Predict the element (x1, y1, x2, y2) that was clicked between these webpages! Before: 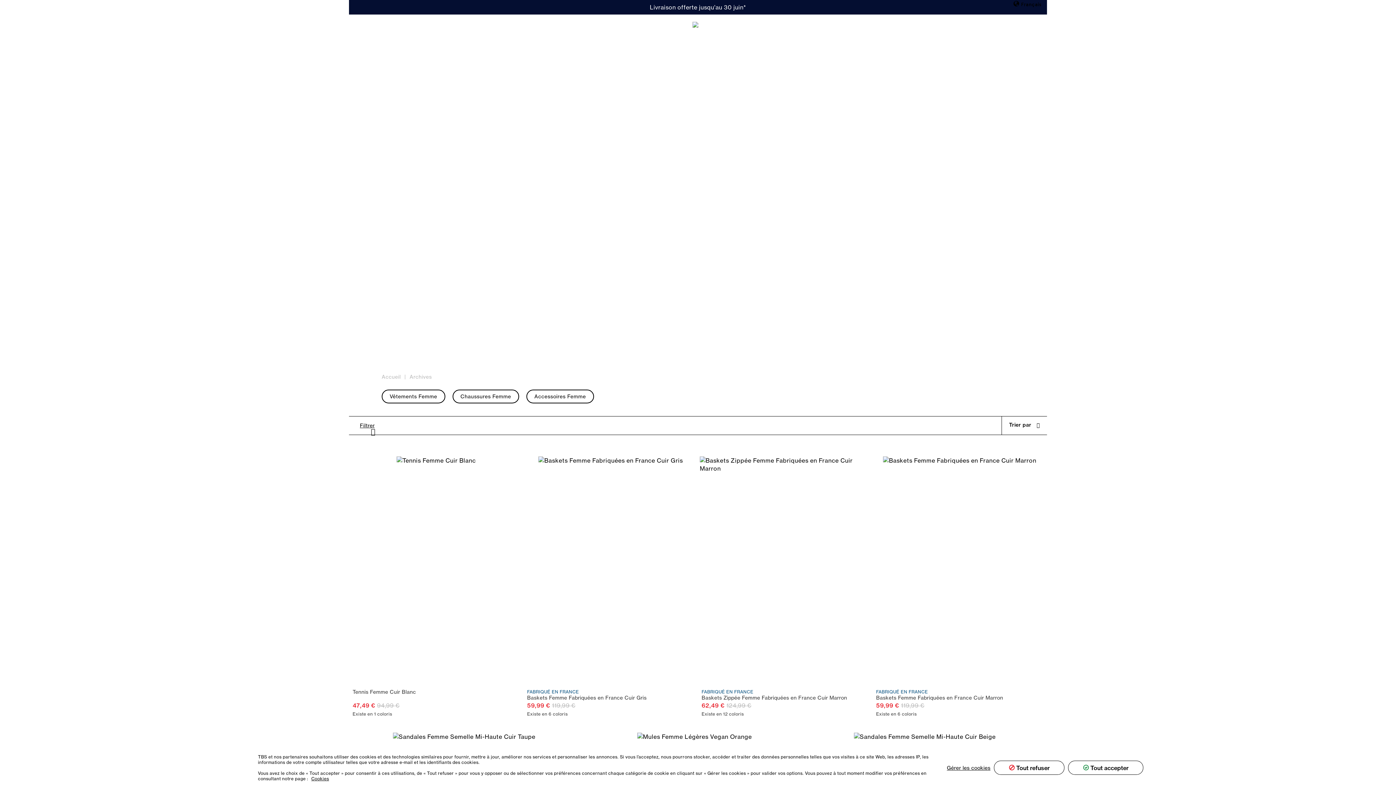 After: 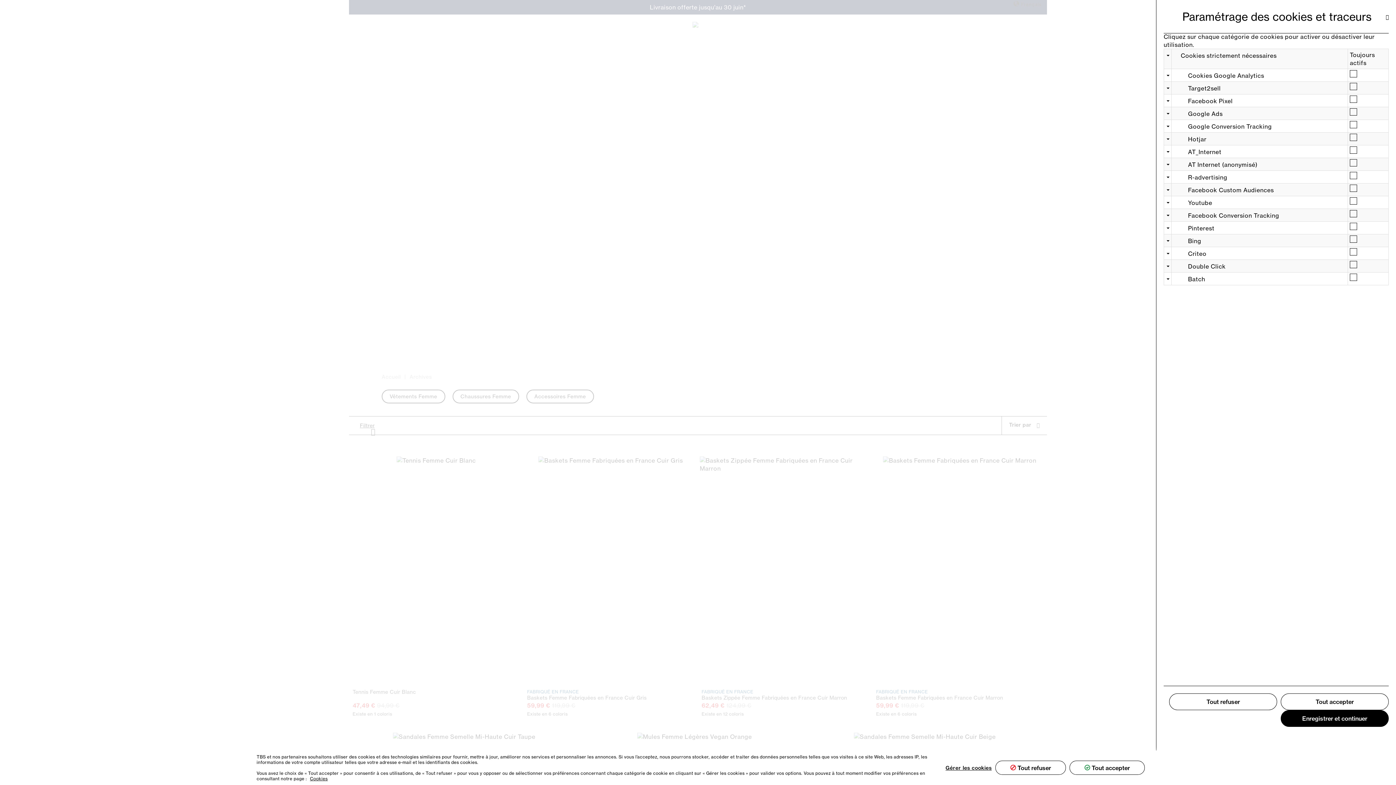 Action: bbox: (947, 765, 990, 770) label: Gérer les cookies